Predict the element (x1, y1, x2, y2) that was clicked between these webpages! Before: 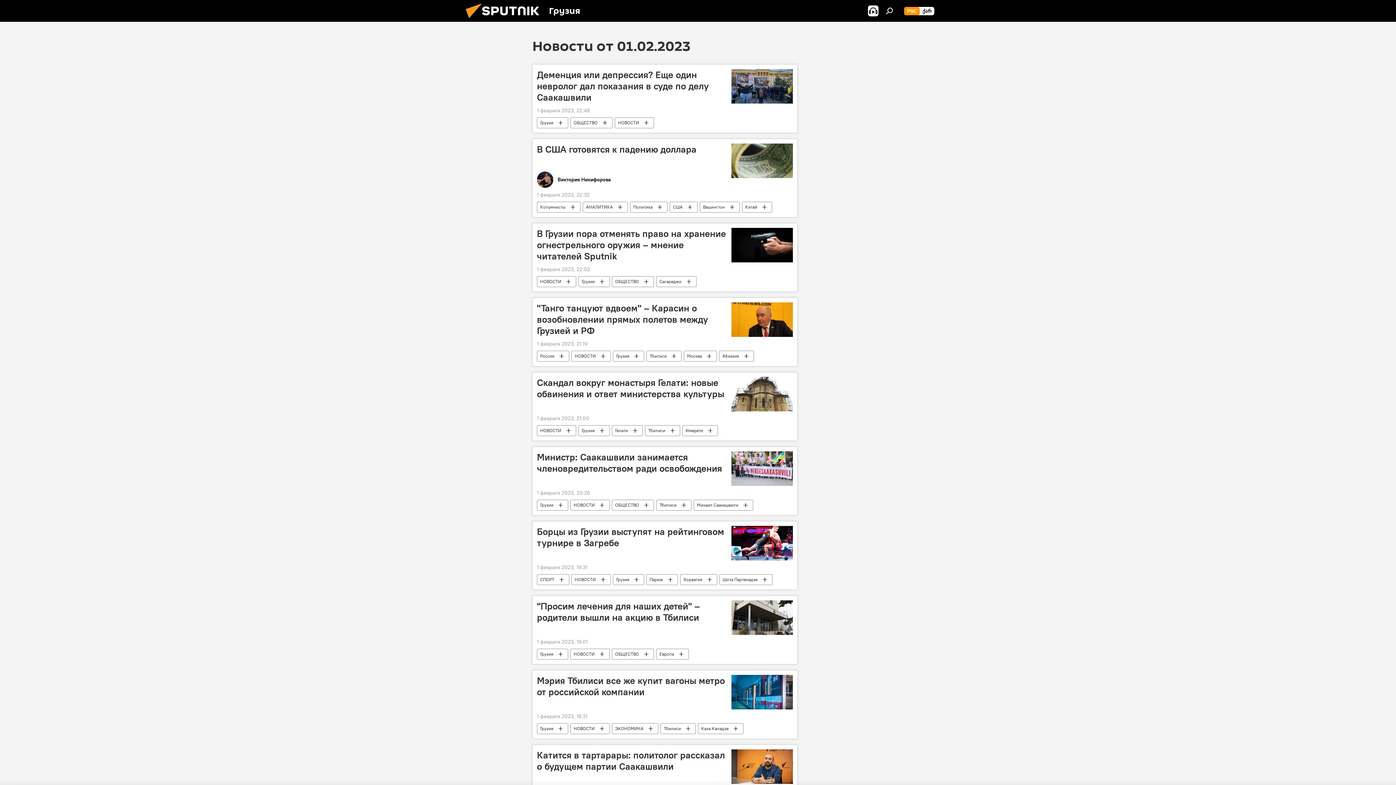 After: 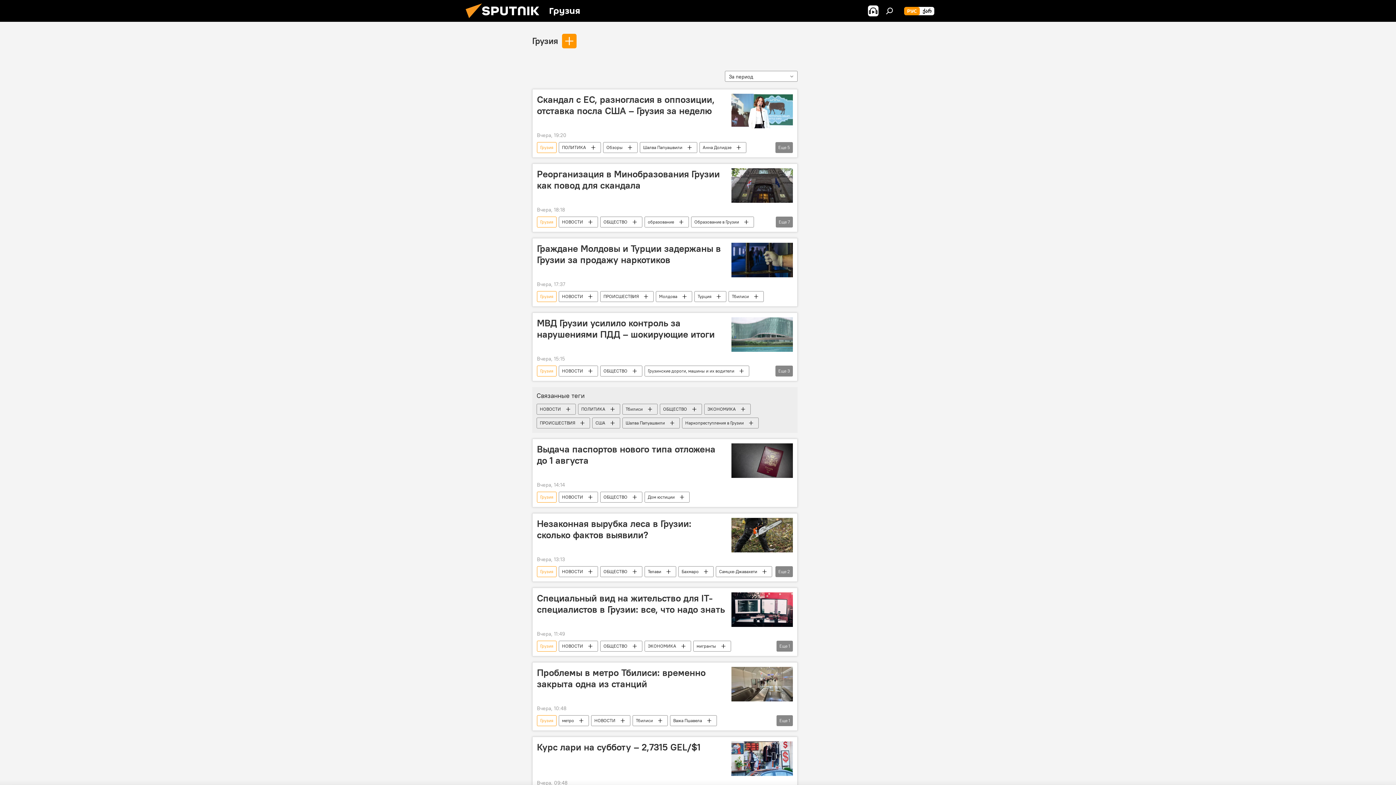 Action: label: Грузия bbox: (537, 500, 568, 510)